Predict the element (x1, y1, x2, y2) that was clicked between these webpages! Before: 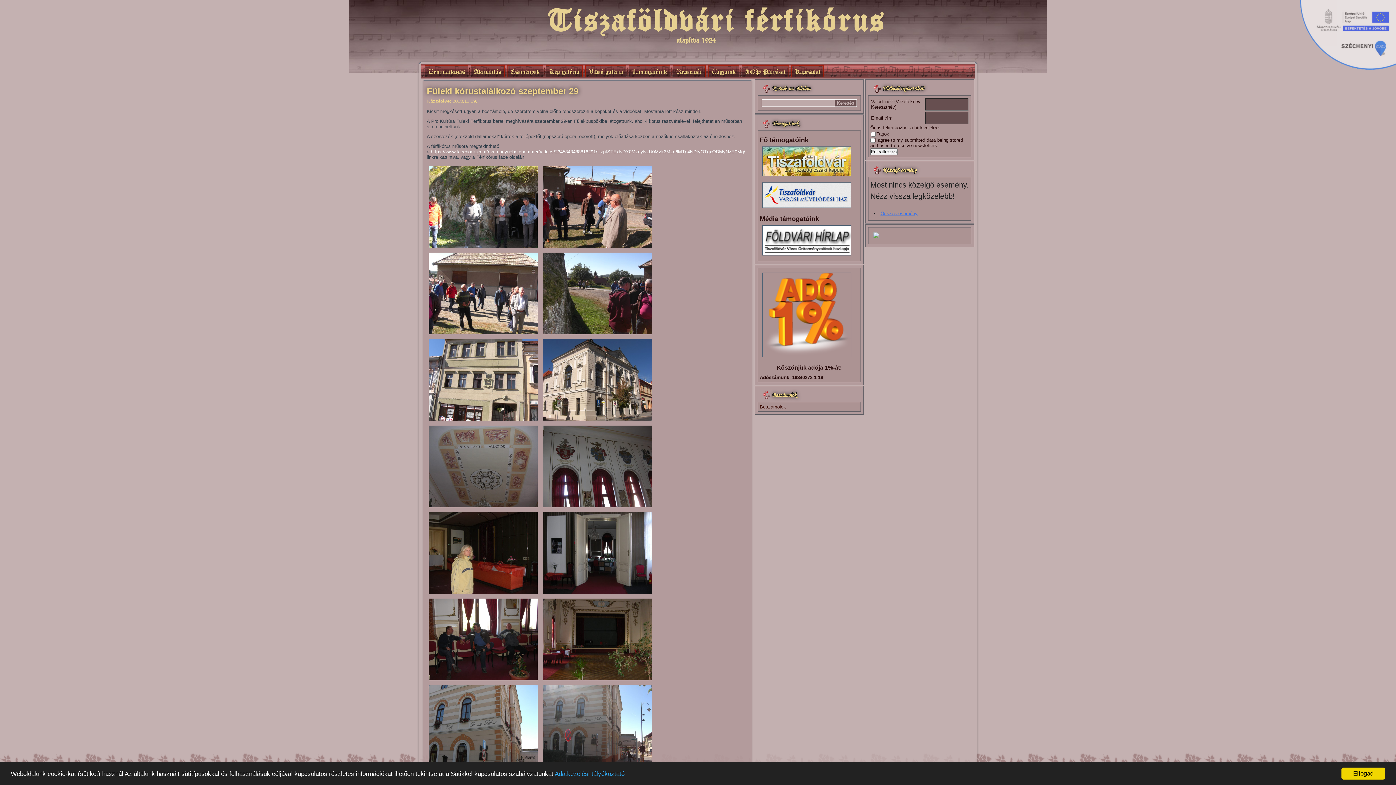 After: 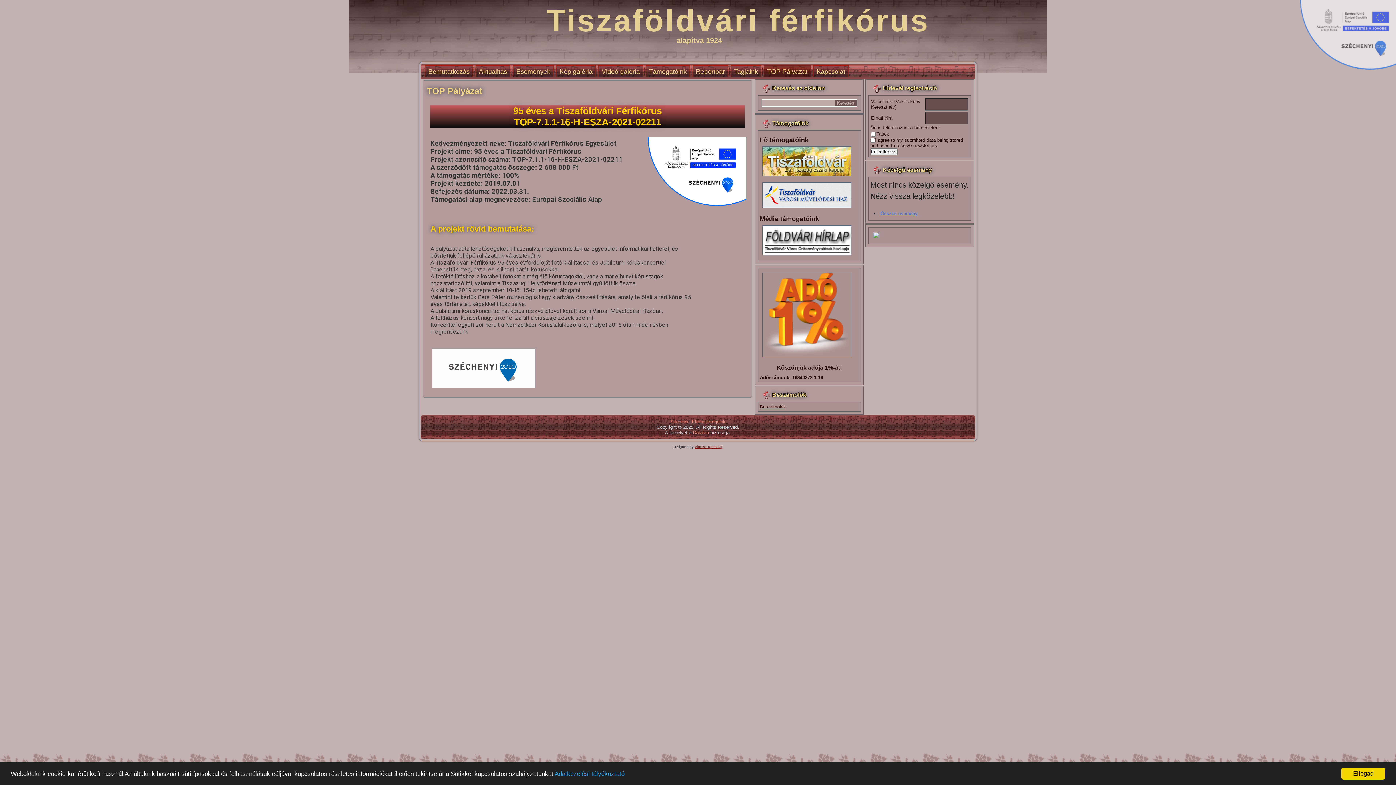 Action: bbox: (1290, 70, 1400, 76)